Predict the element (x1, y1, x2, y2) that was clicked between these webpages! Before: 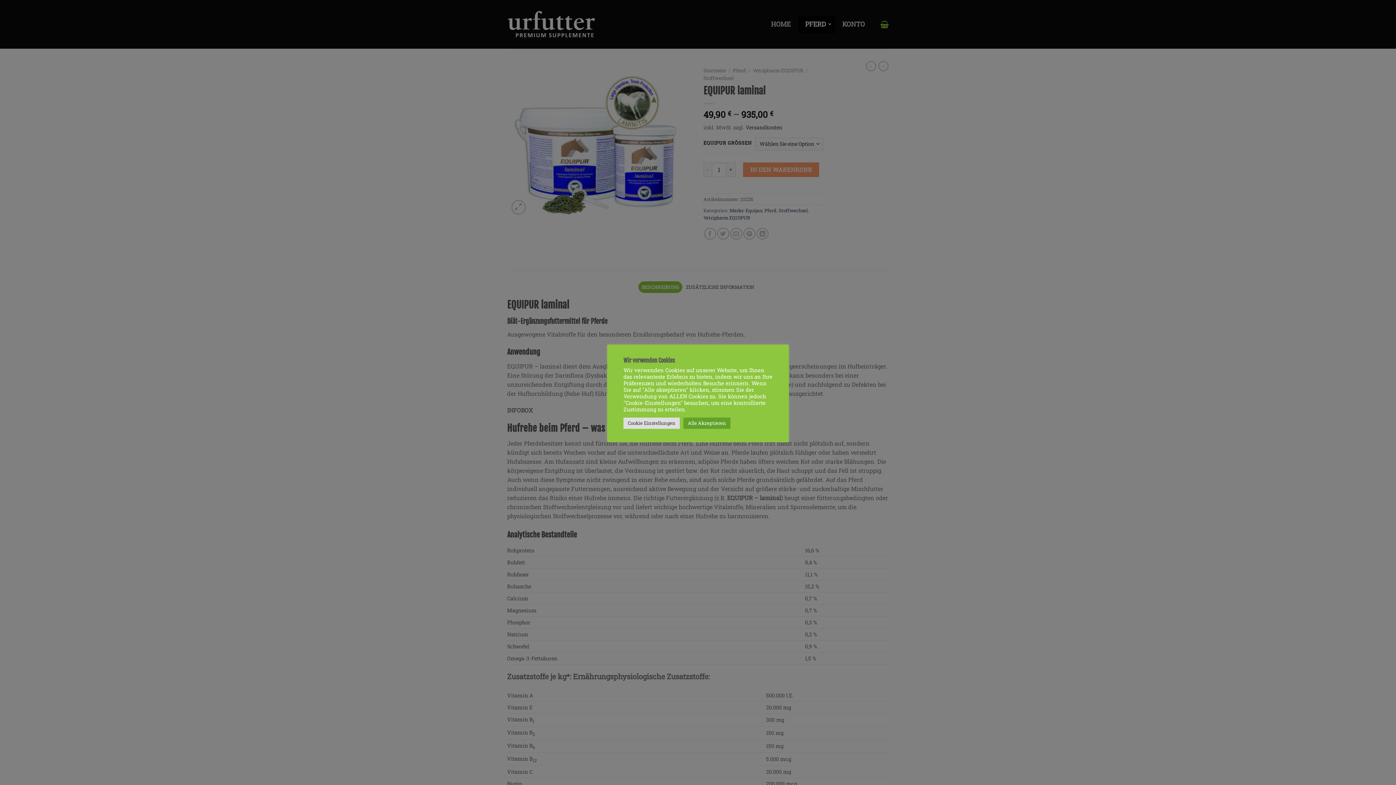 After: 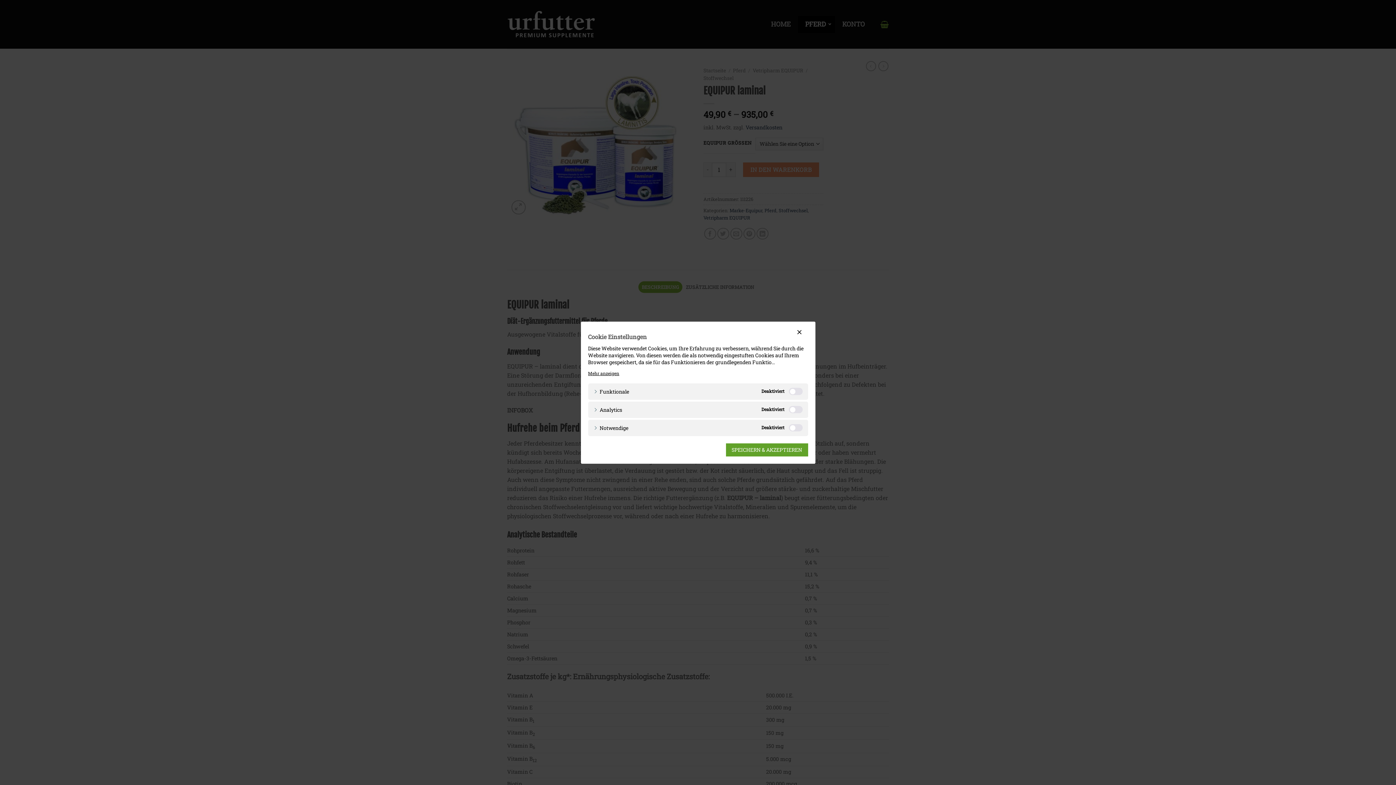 Action: label: Cookie Einstellungen bbox: (623, 417, 680, 428)